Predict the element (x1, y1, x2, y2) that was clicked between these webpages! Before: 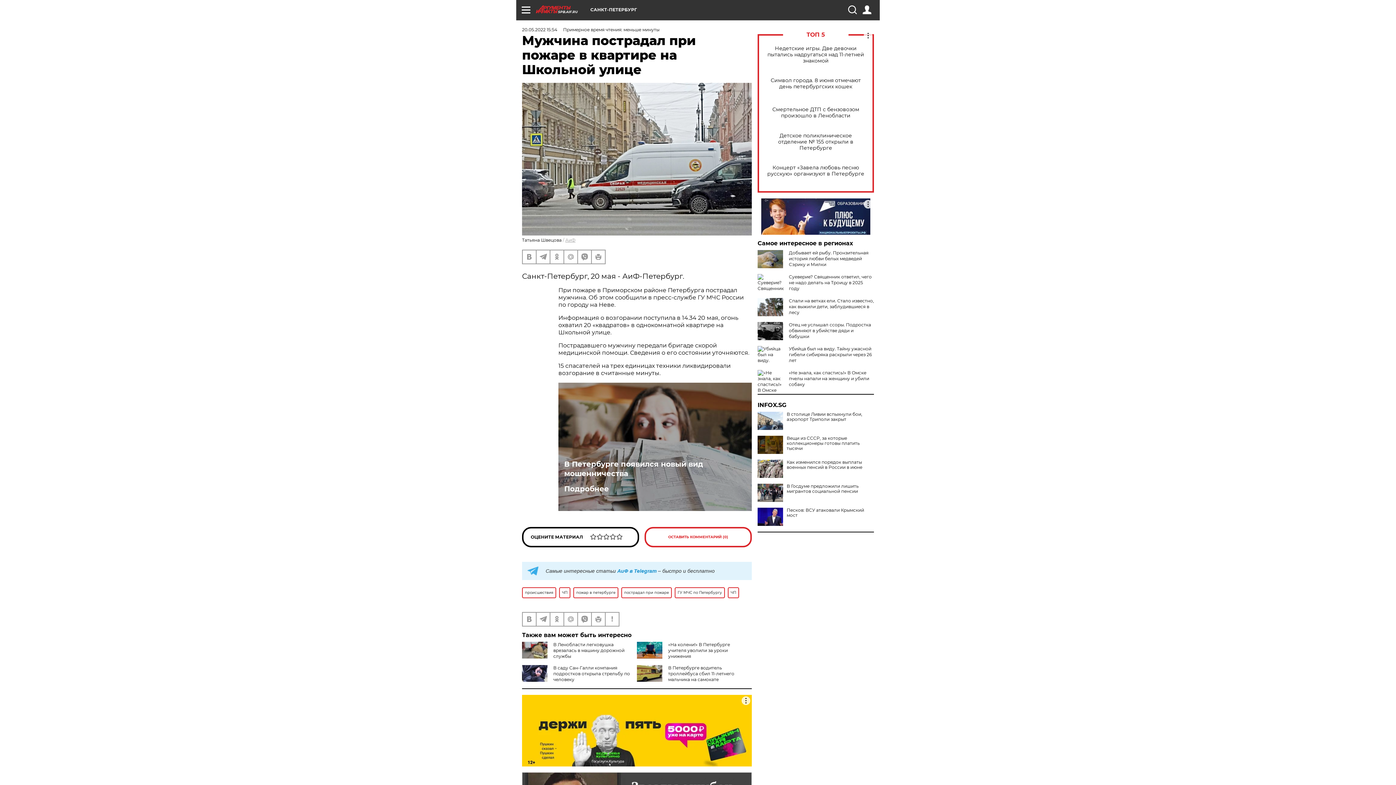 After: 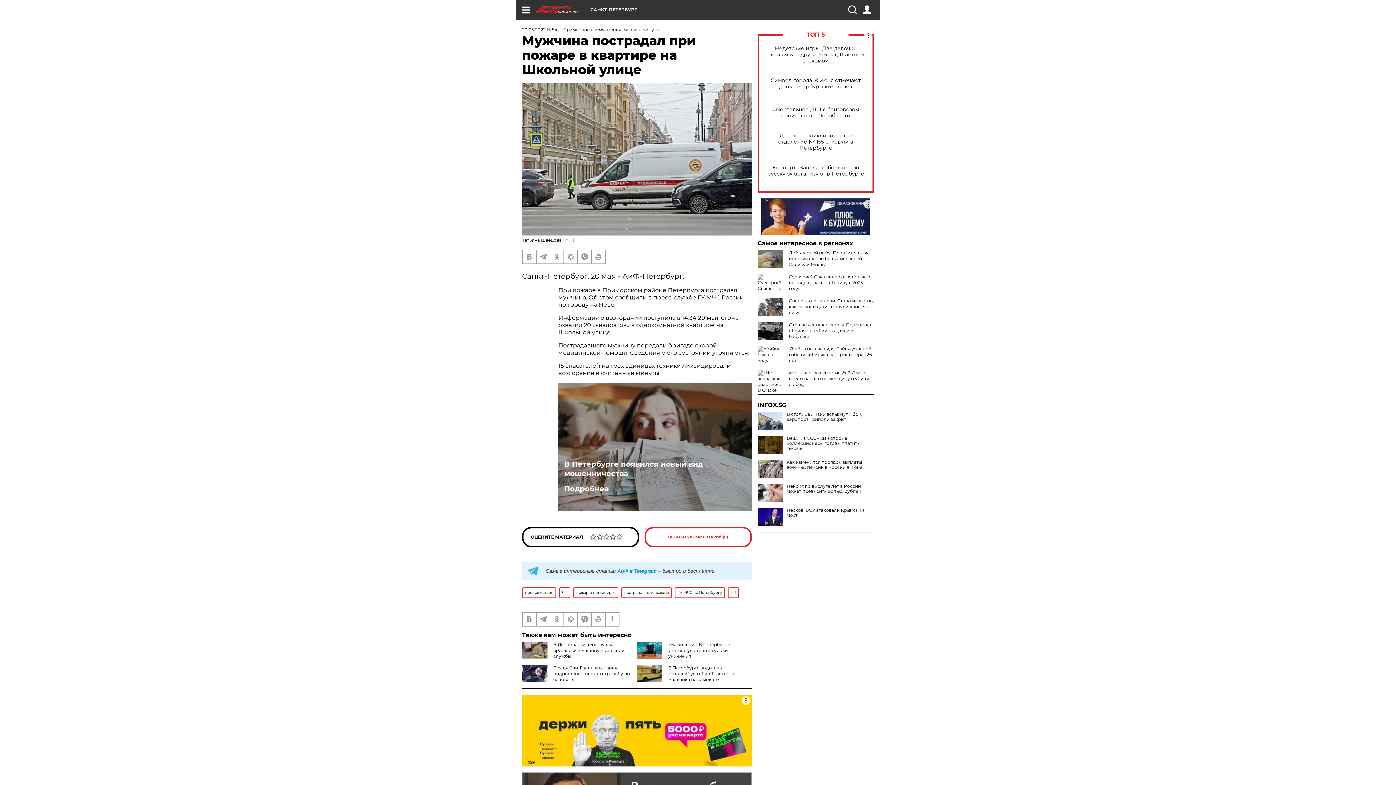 Action: bbox: (757, 484, 783, 502)